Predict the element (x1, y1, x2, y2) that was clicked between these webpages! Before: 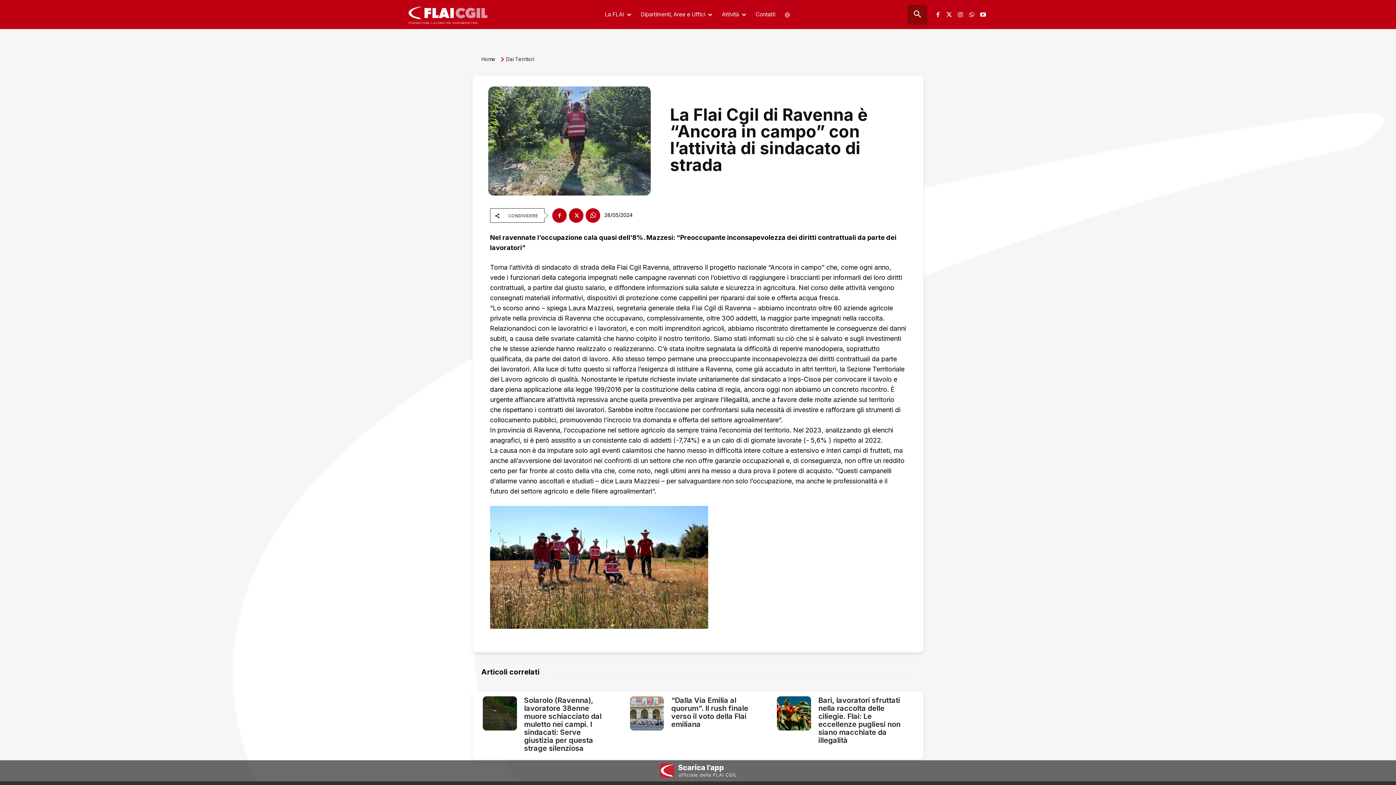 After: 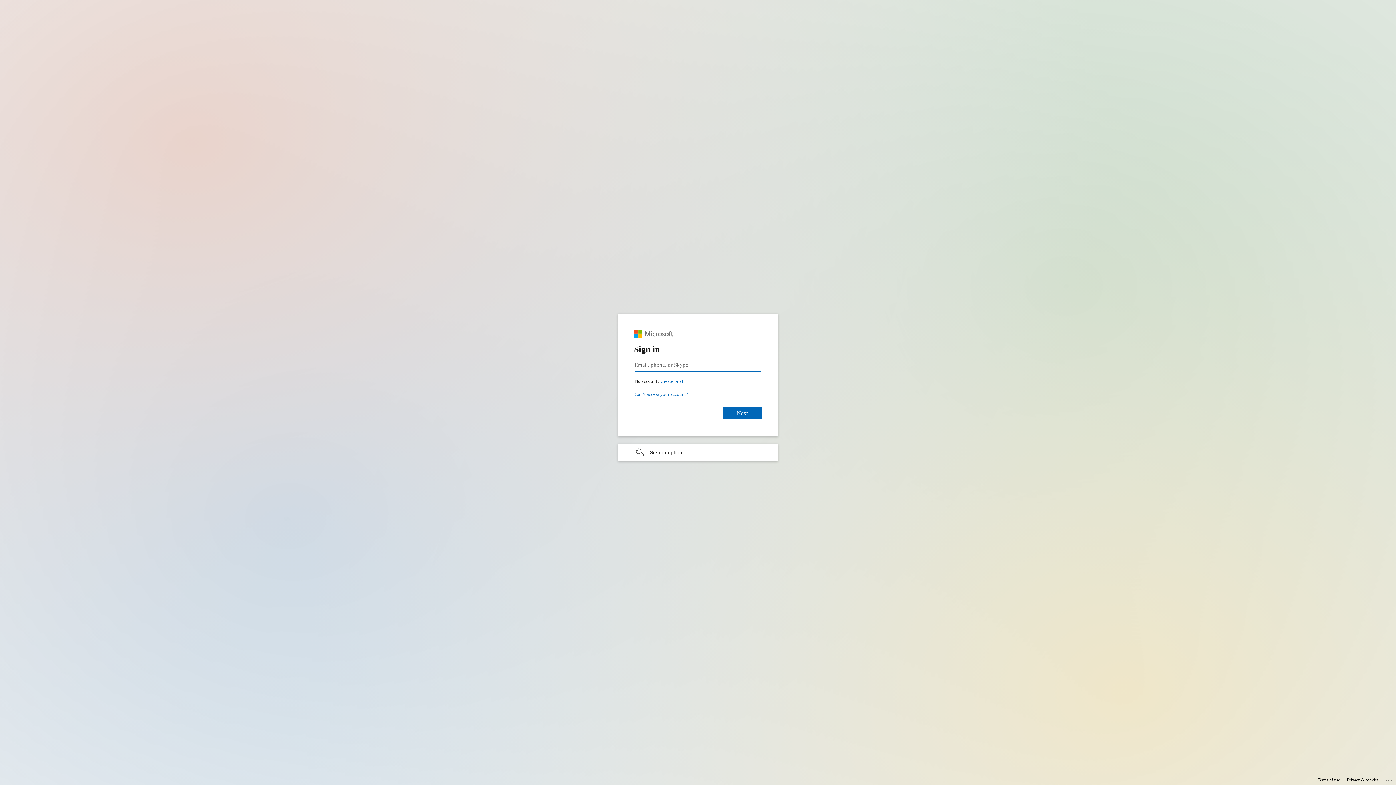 Action: bbox: (780, 0, 794, 29) label: @